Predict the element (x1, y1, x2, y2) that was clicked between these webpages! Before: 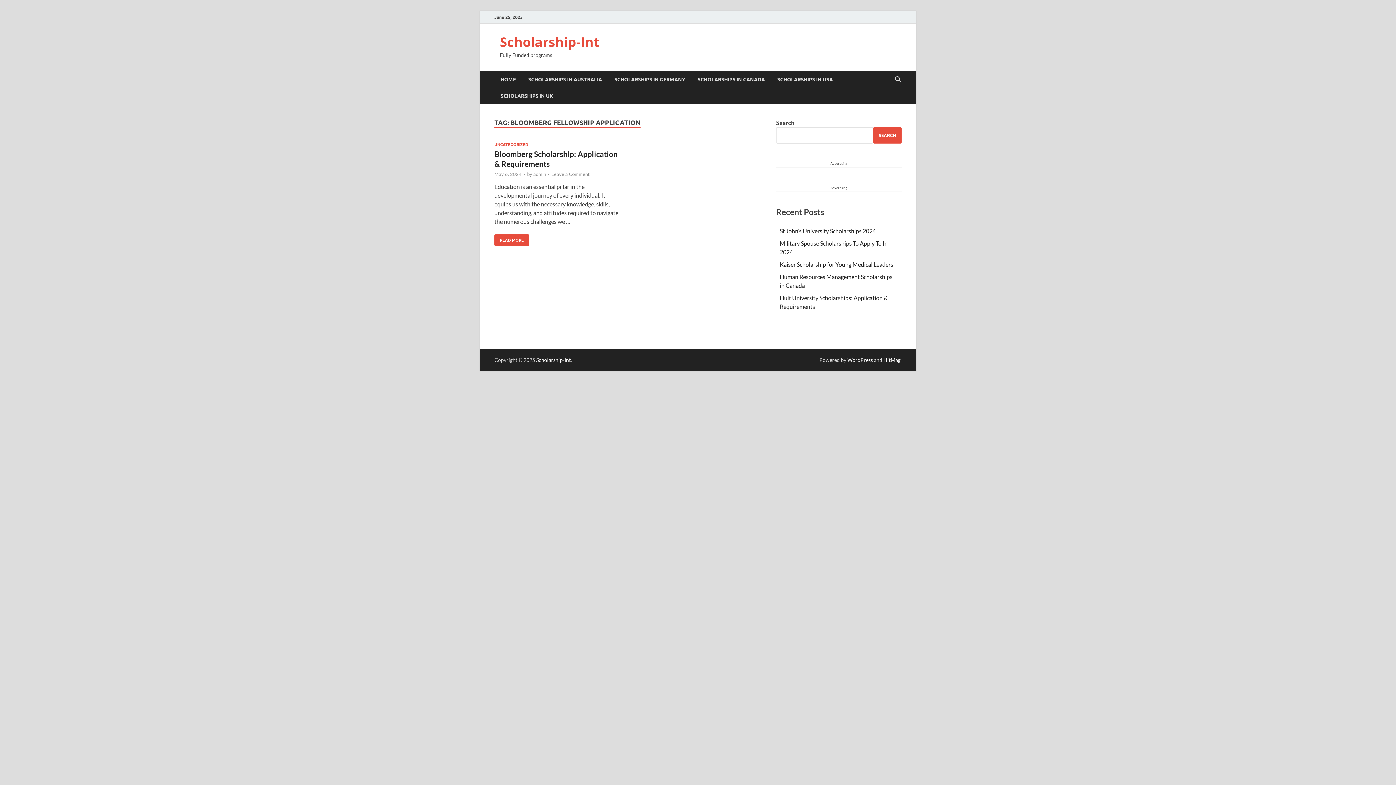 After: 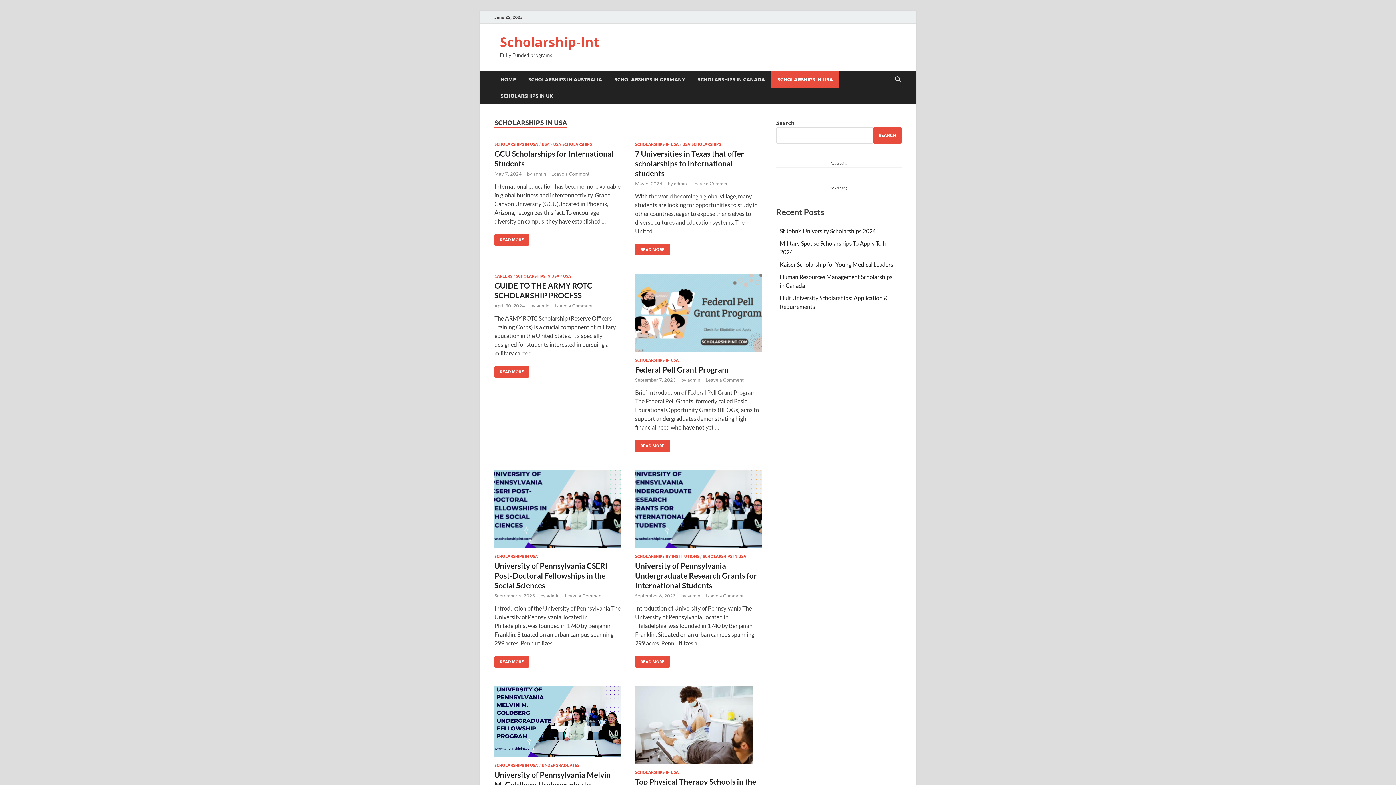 Action: label: SCHOLARSHIPS IN USA bbox: (771, 71, 839, 87)